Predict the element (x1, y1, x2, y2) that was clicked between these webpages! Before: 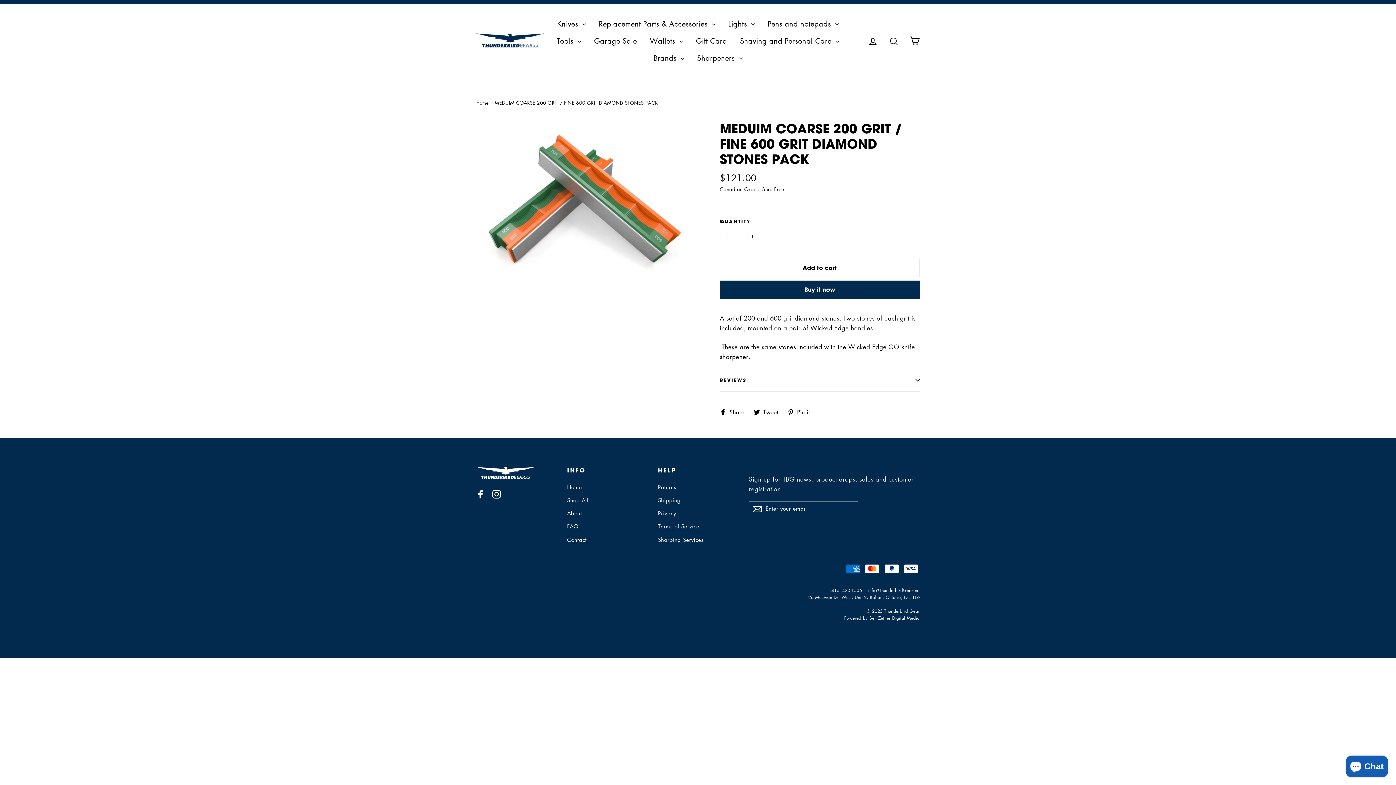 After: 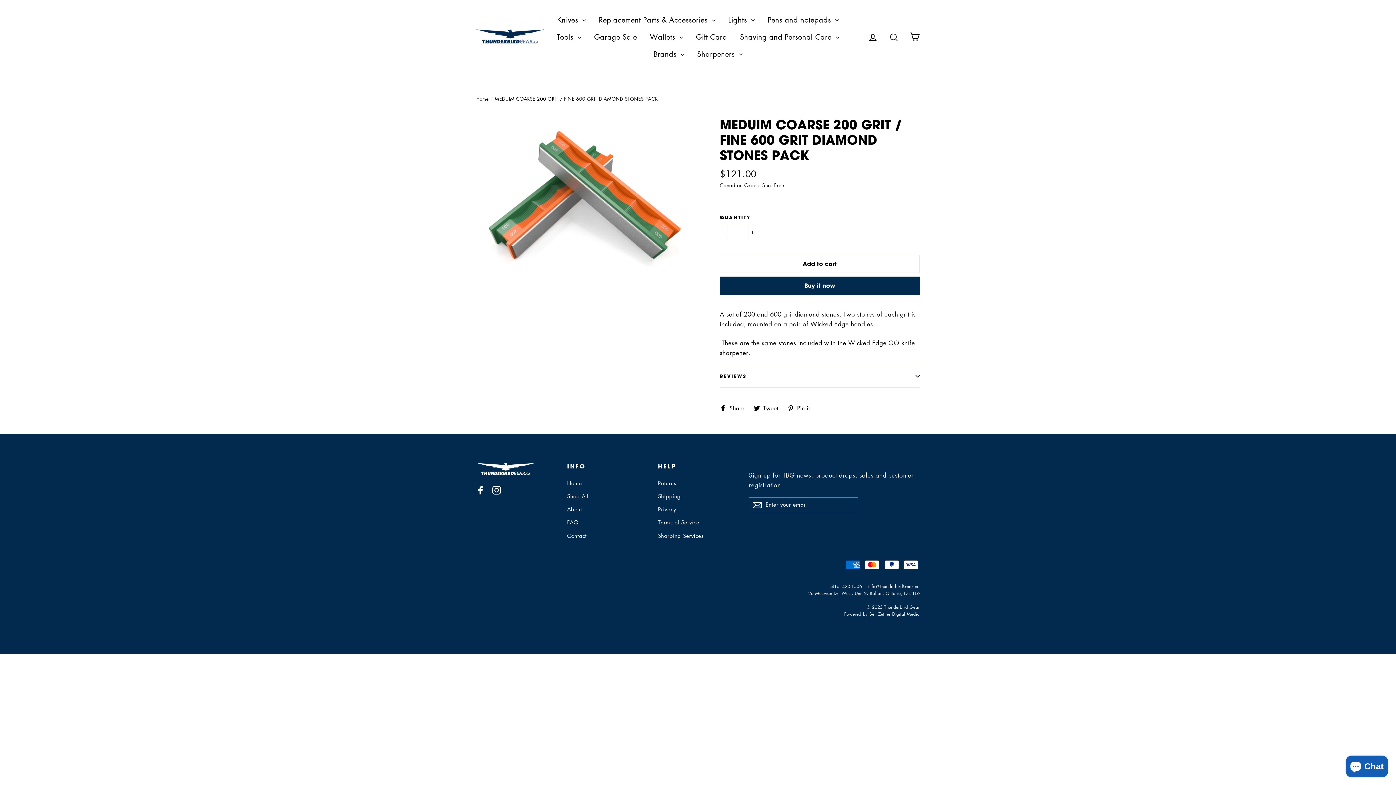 Action: bbox: (1381, 0, 1396, 4) label: "Close"